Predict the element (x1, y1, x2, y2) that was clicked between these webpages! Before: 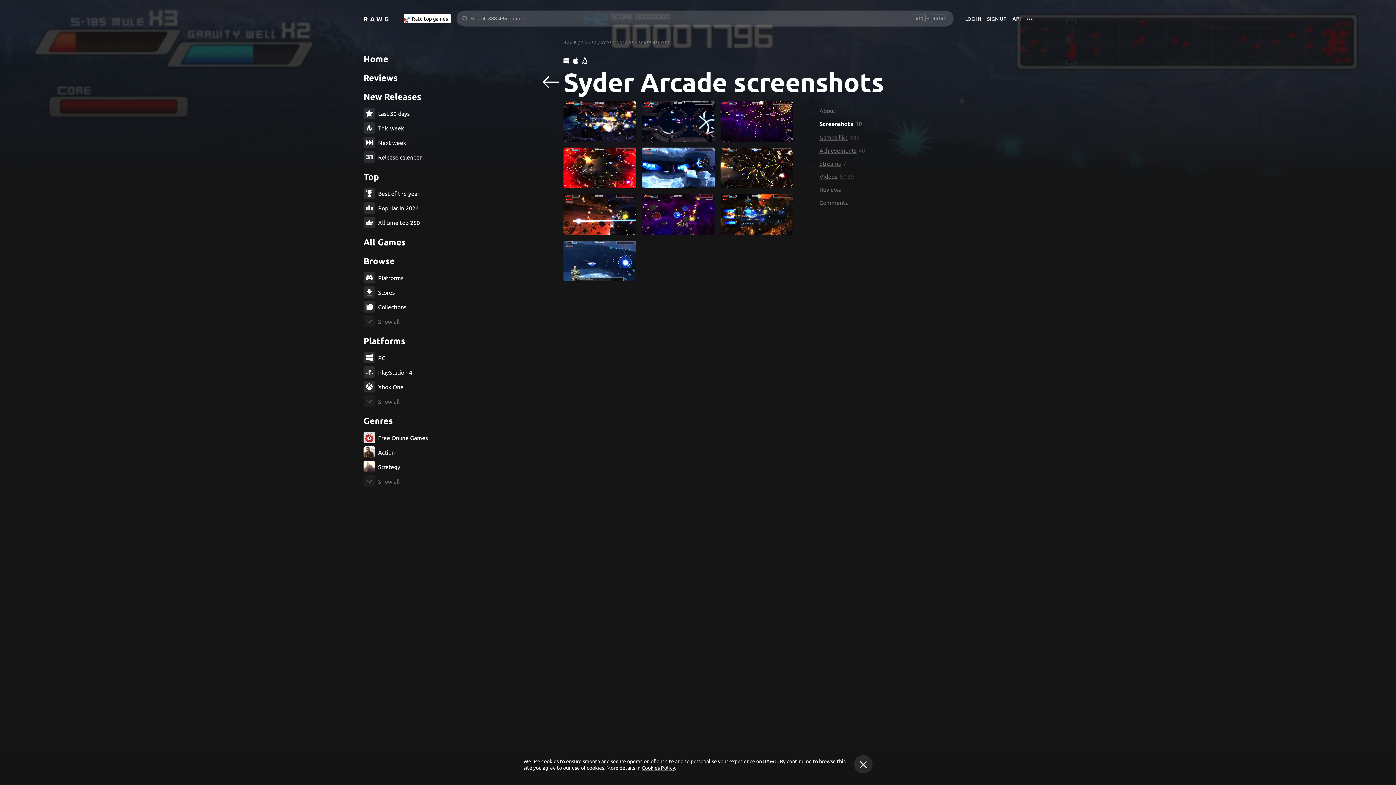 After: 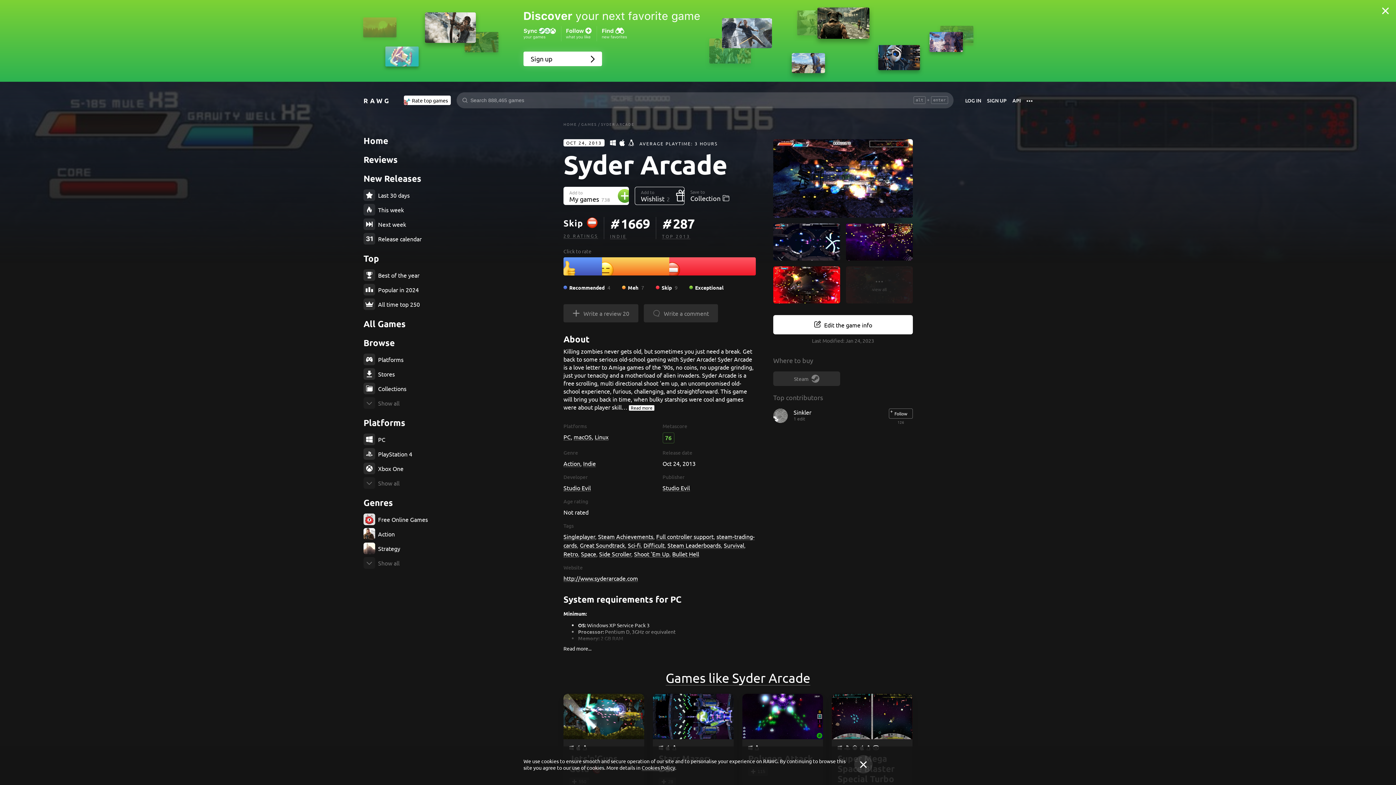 Action: label: About bbox: (819, 106, 835, 114)